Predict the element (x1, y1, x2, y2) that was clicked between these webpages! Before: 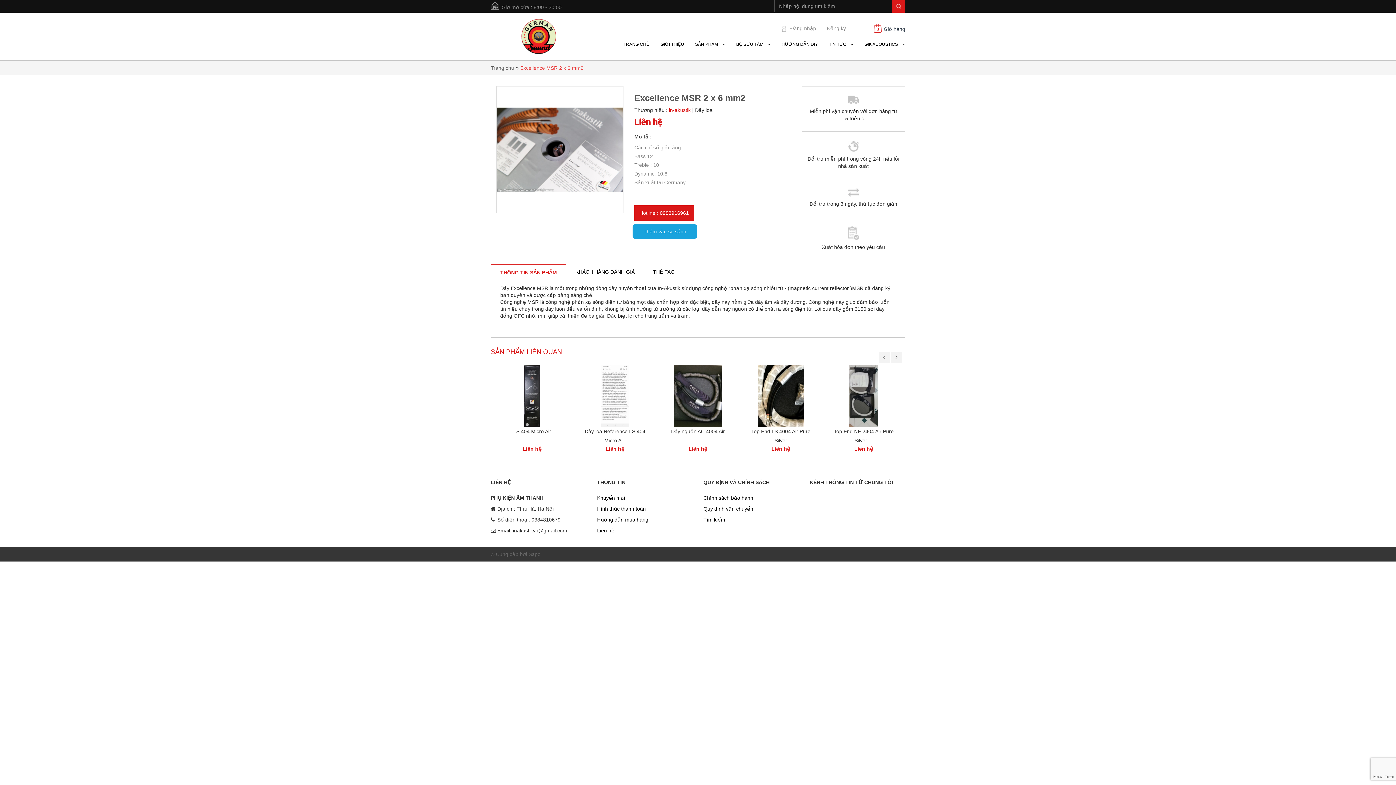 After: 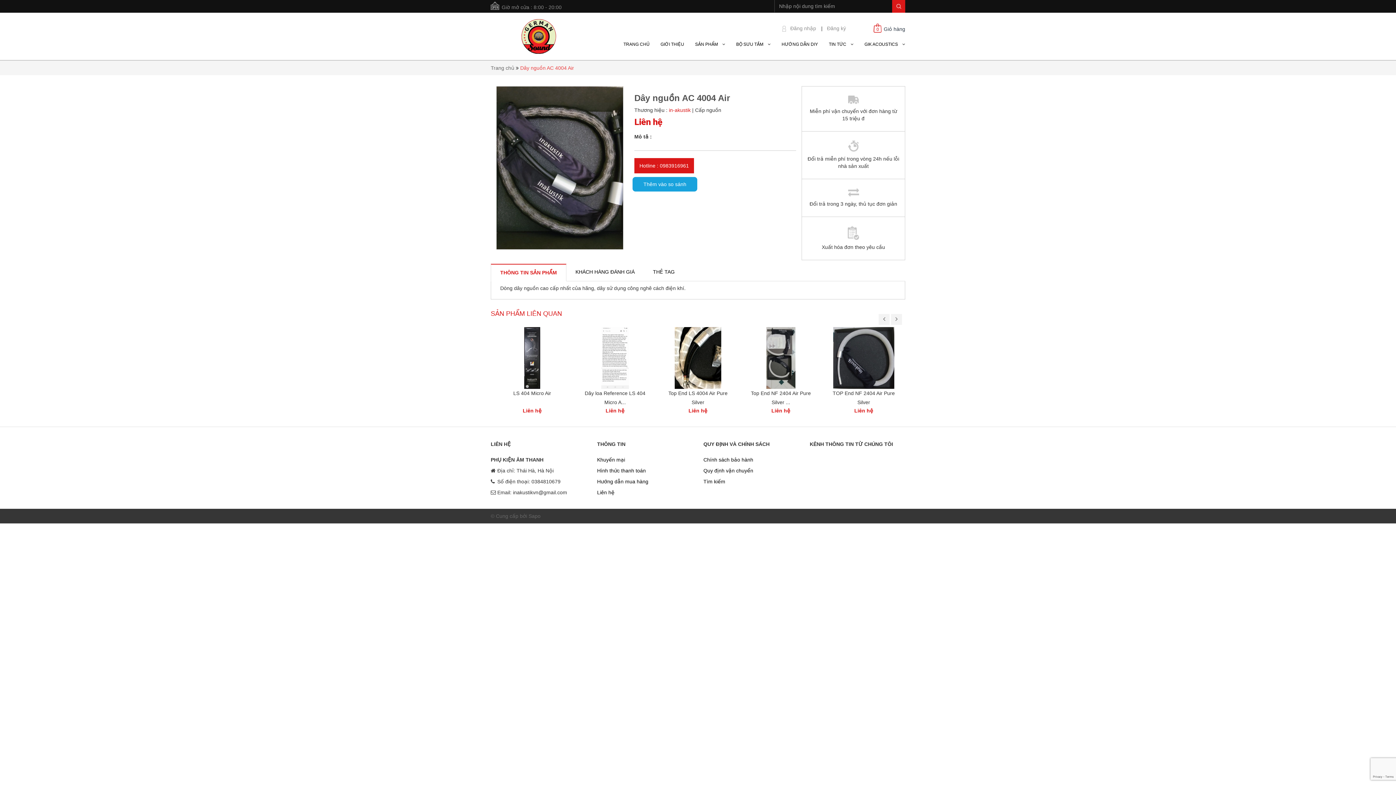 Action: label: Dây nguồn AC 4004 Air bbox: (671, 428, 725, 434)